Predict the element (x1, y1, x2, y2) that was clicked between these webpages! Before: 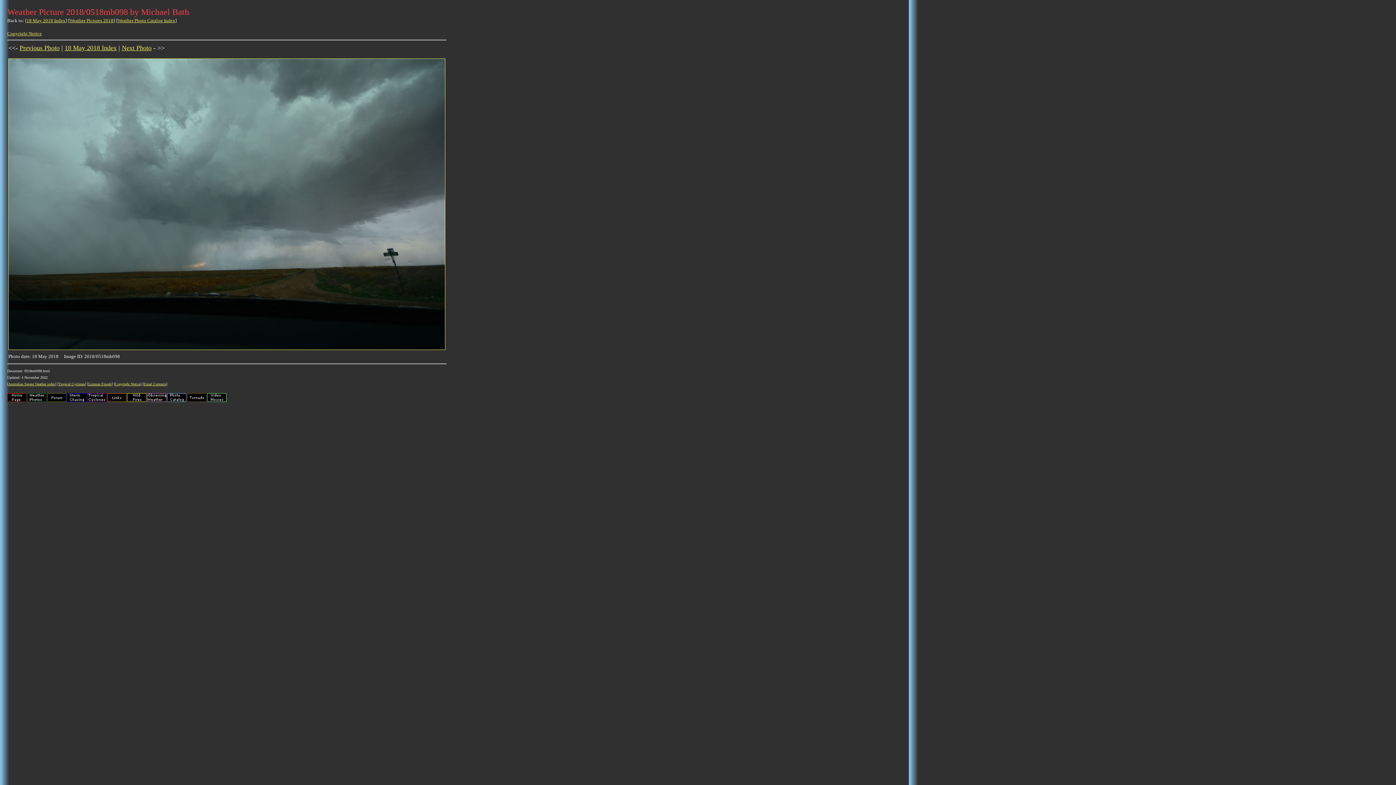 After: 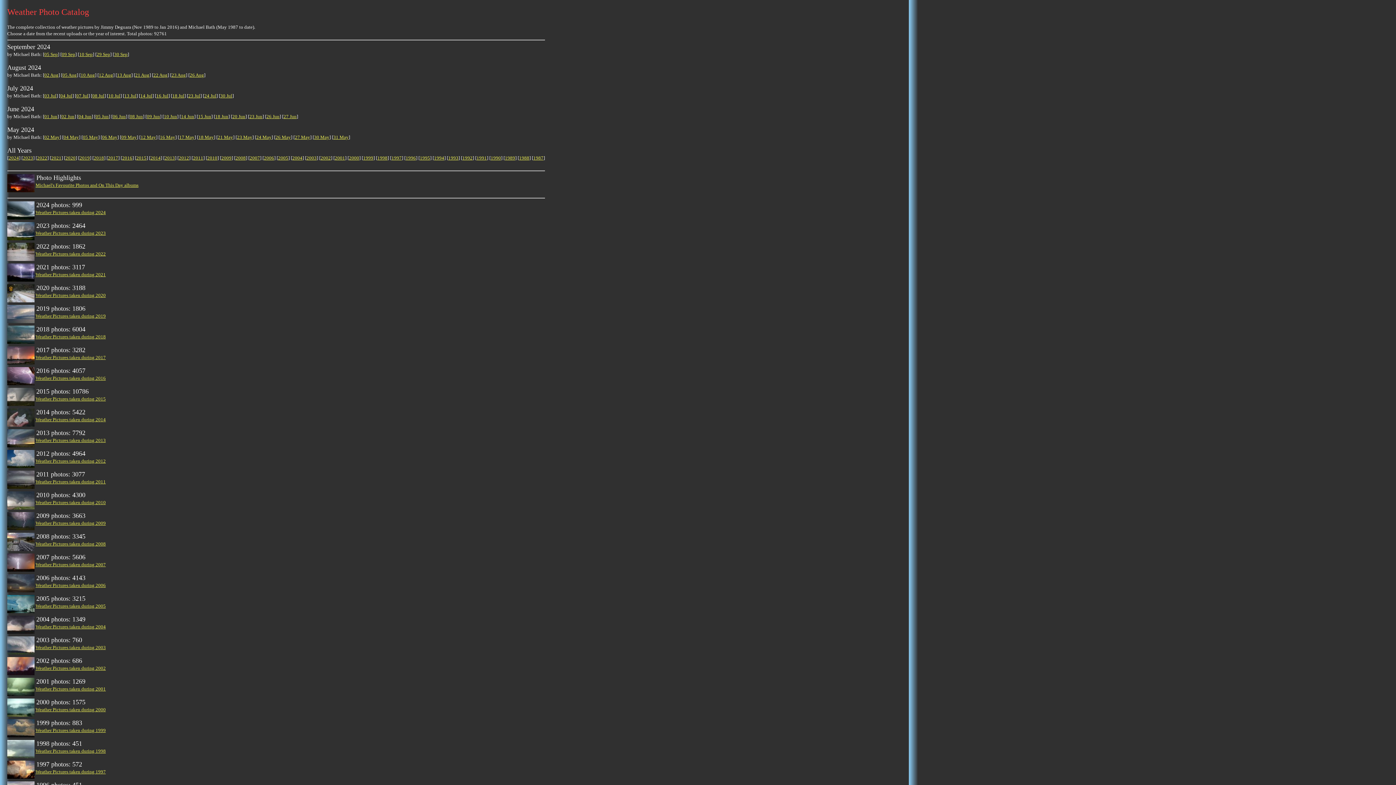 Action: label: Weather Photo Catalog Index bbox: (117, 17, 175, 23)